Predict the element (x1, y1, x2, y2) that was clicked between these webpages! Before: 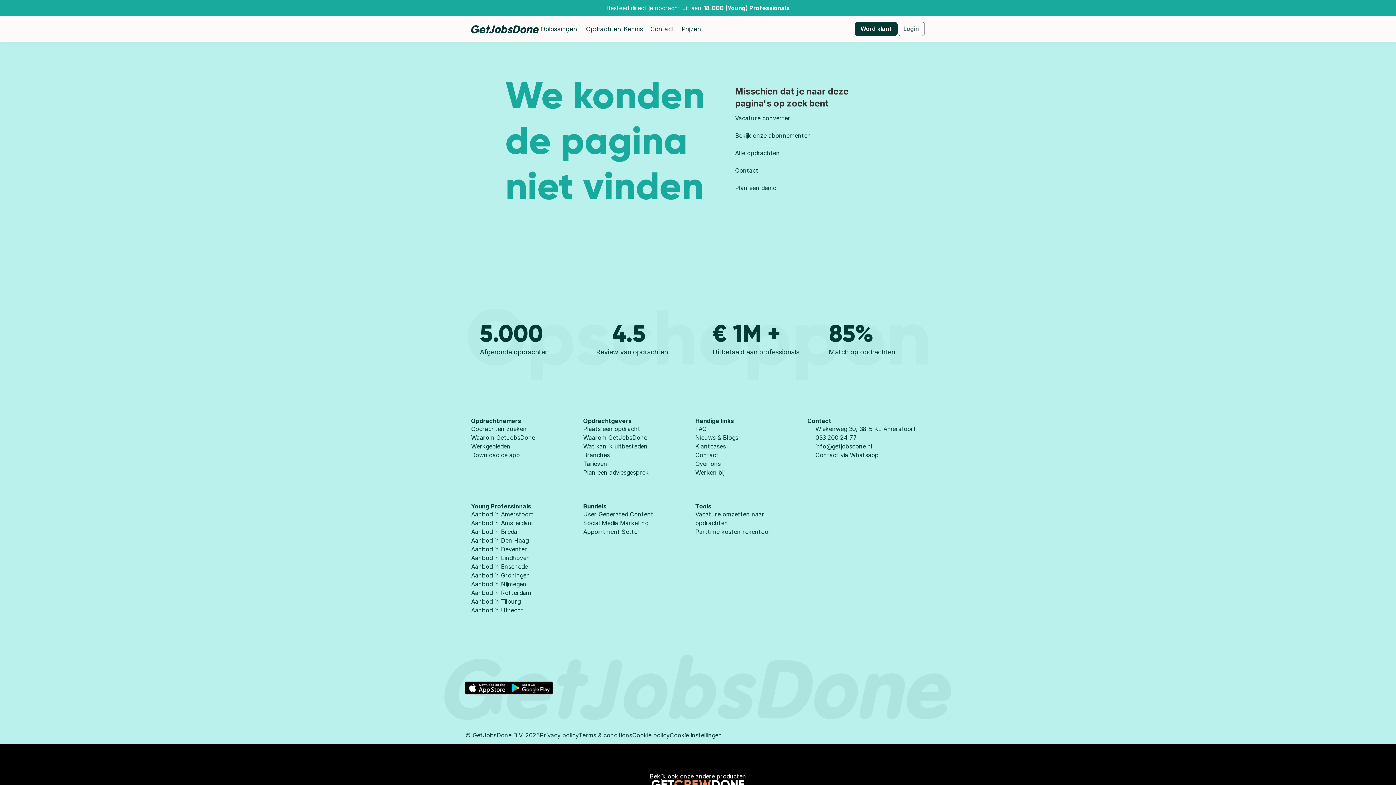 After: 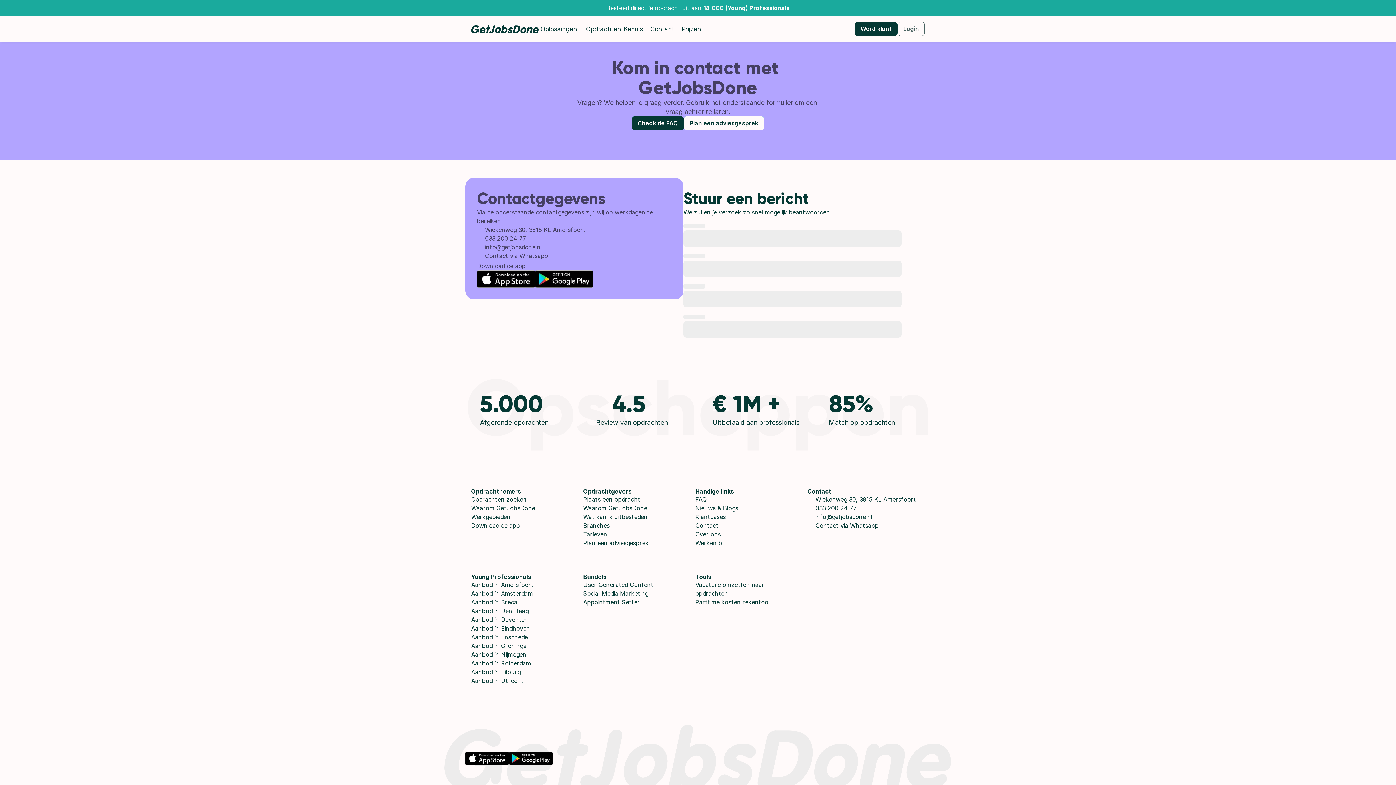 Action: bbox: (735, 161, 879, 179) label: Contact